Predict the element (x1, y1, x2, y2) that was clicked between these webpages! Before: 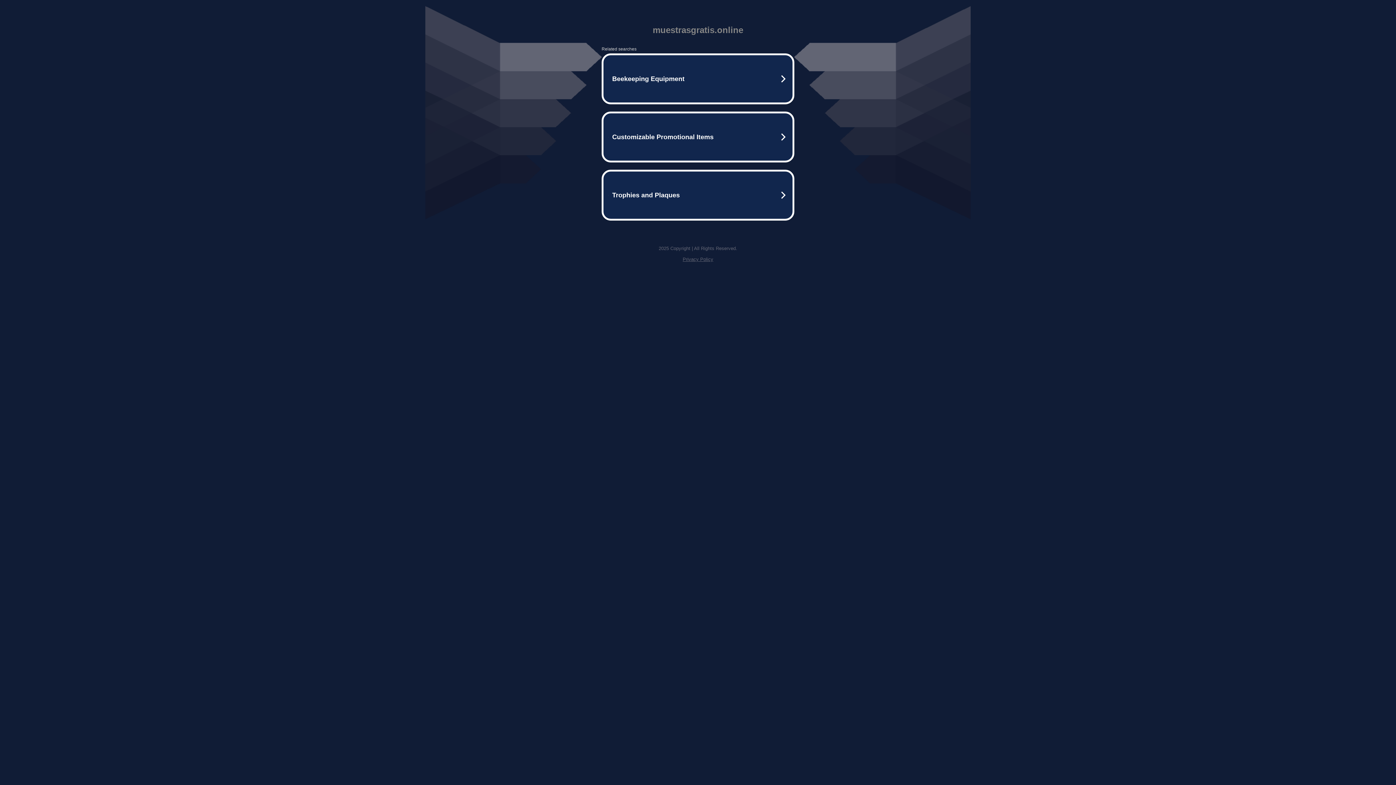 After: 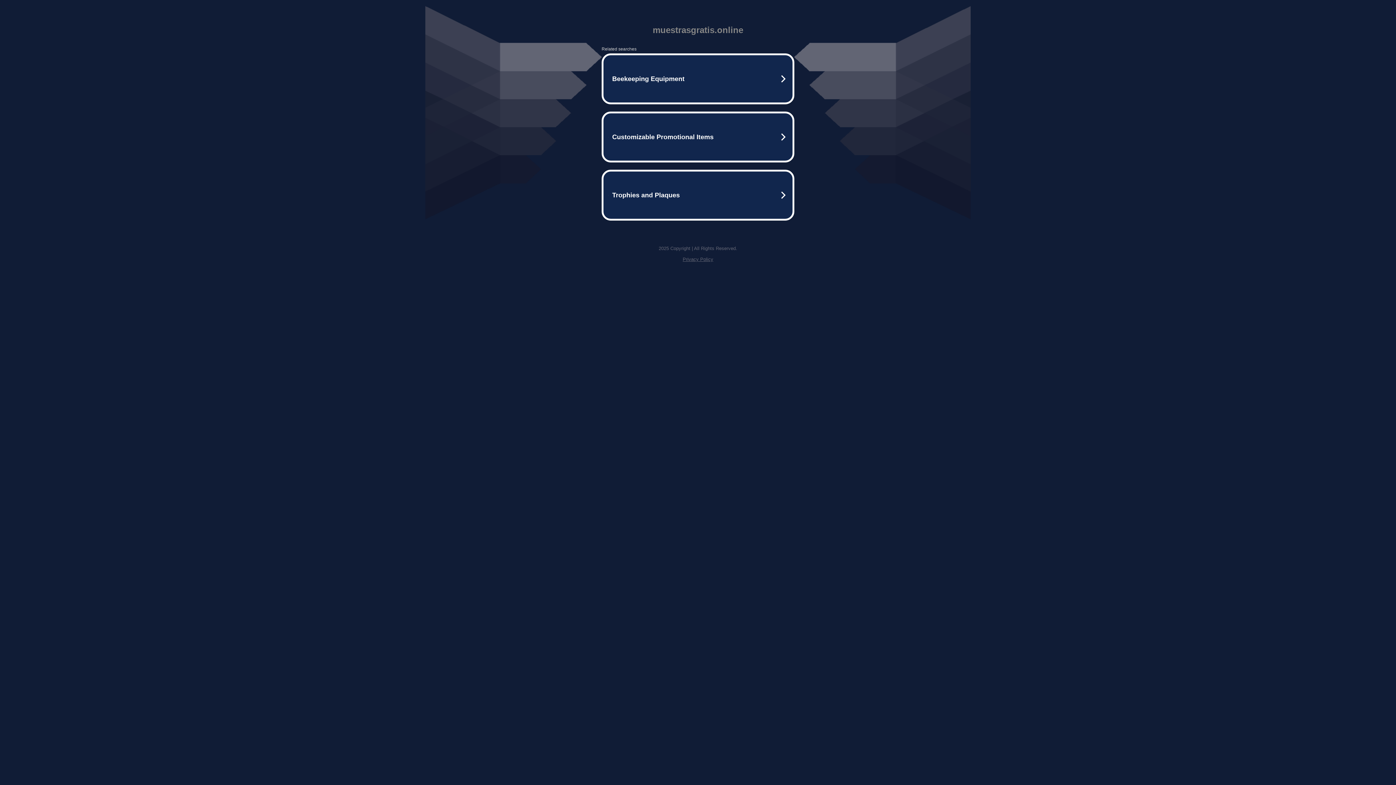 Action: bbox: (682, 256, 713, 262) label: Privacy Policy